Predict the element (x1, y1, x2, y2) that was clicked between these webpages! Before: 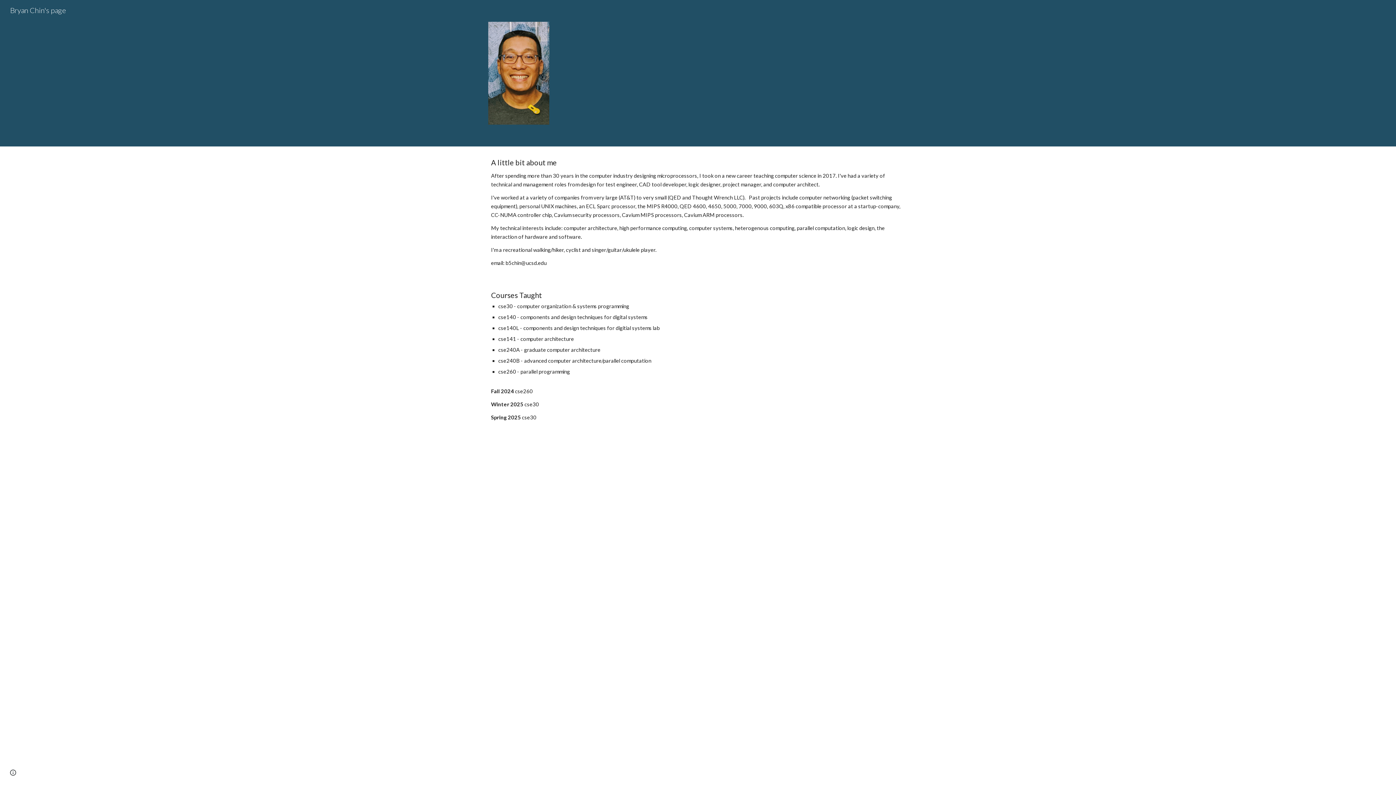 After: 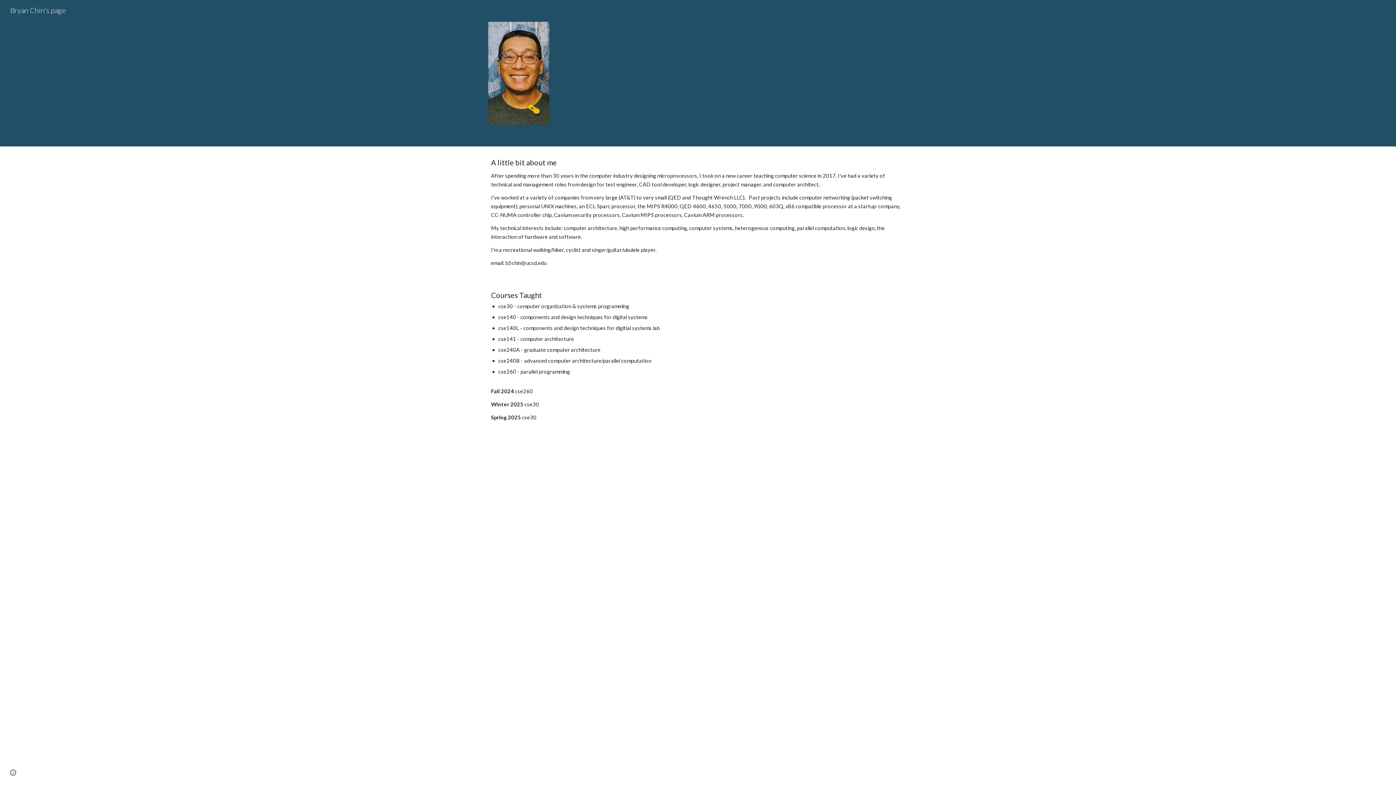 Action: label: Bryan Chin's page bbox: (5, 4, 70, 13)